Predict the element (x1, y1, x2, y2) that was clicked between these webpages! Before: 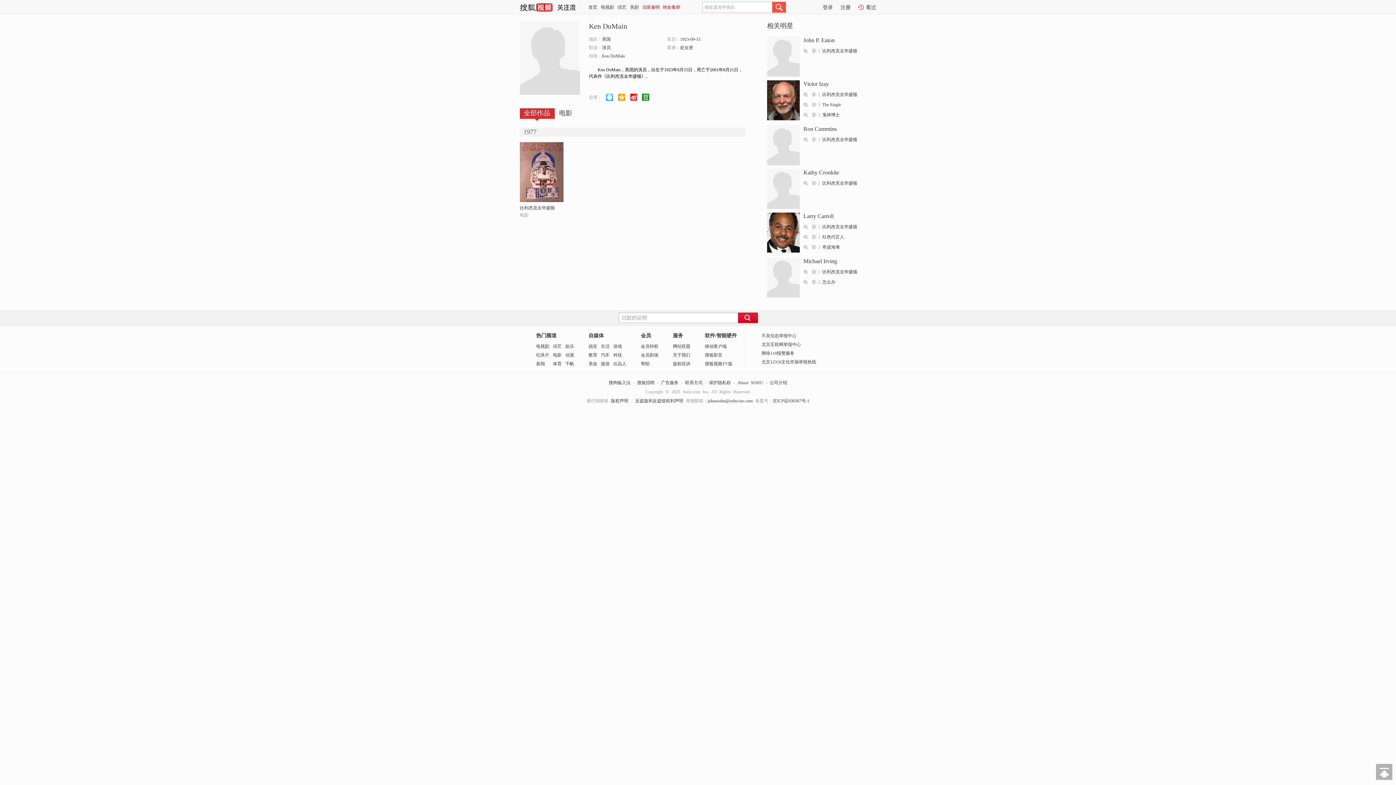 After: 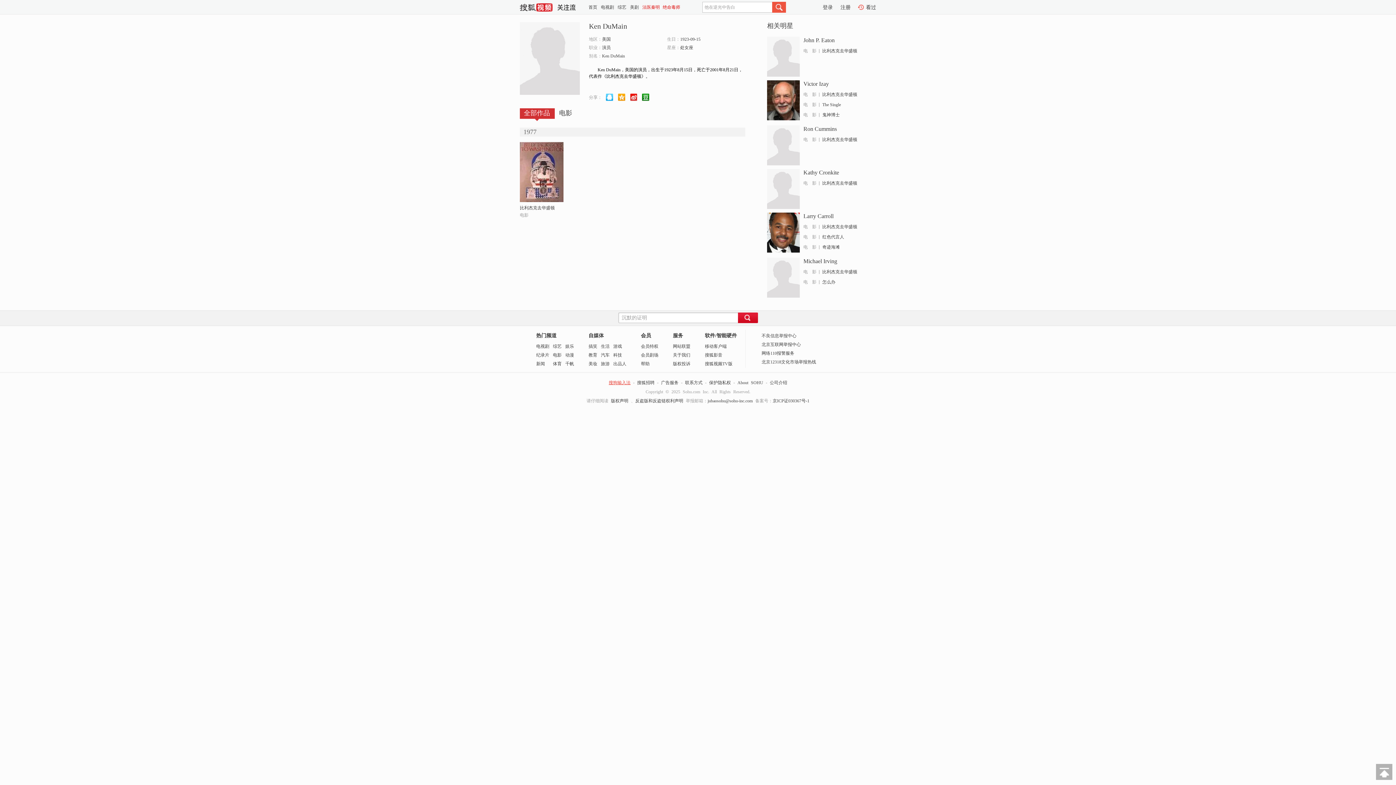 Action: label: 搜狗输入法 bbox: (608, 380, 630, 385)